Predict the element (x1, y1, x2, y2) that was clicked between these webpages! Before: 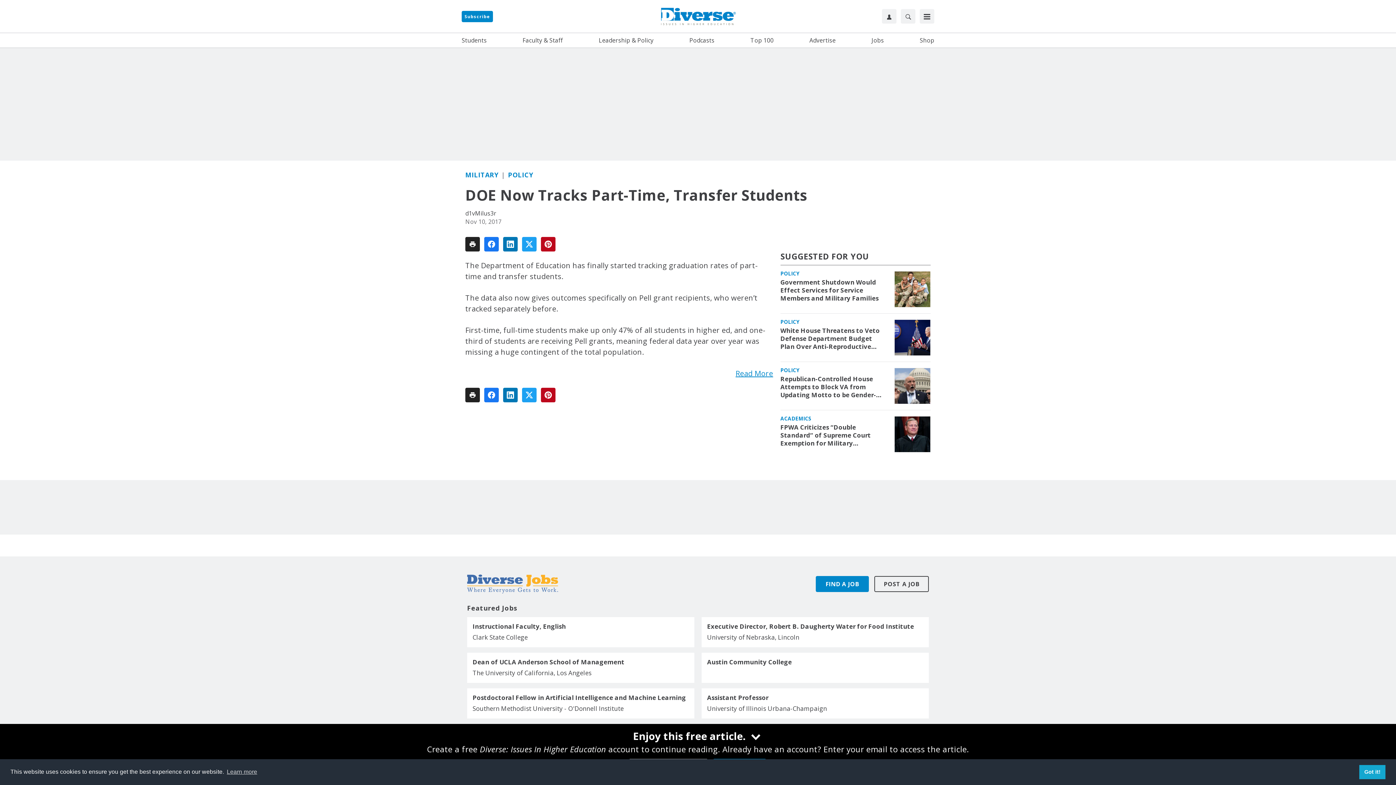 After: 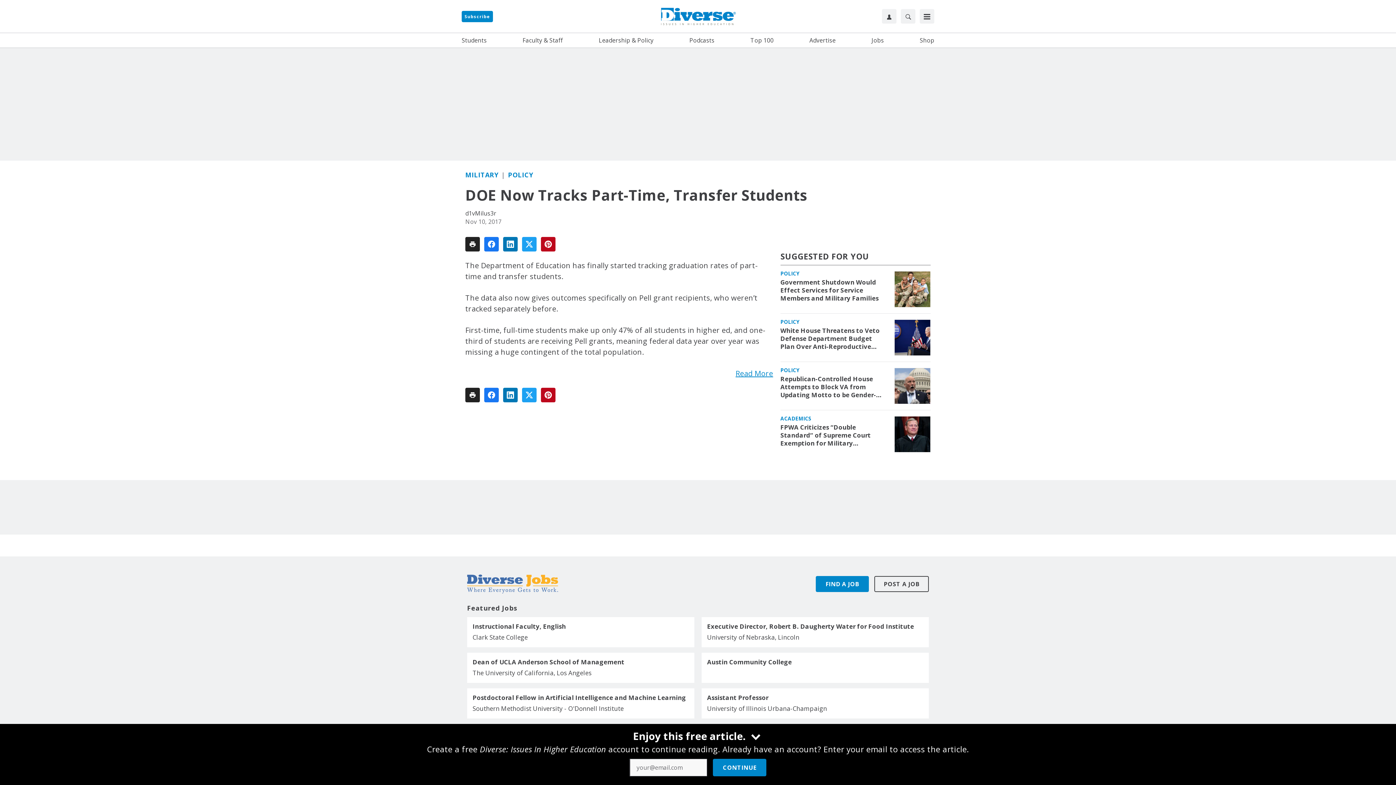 Action: label: dismiss cookie message bbox: (1359, 765, 1385, 779)